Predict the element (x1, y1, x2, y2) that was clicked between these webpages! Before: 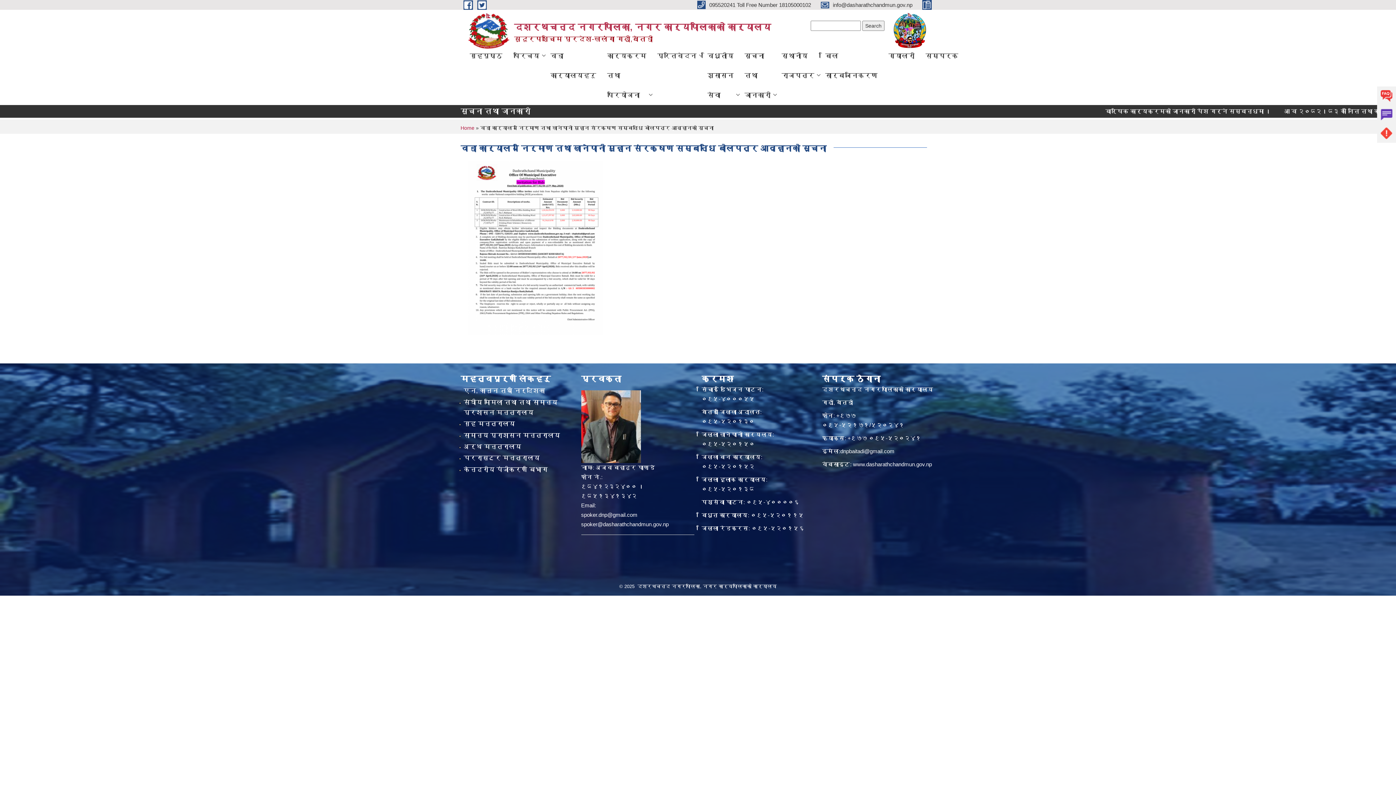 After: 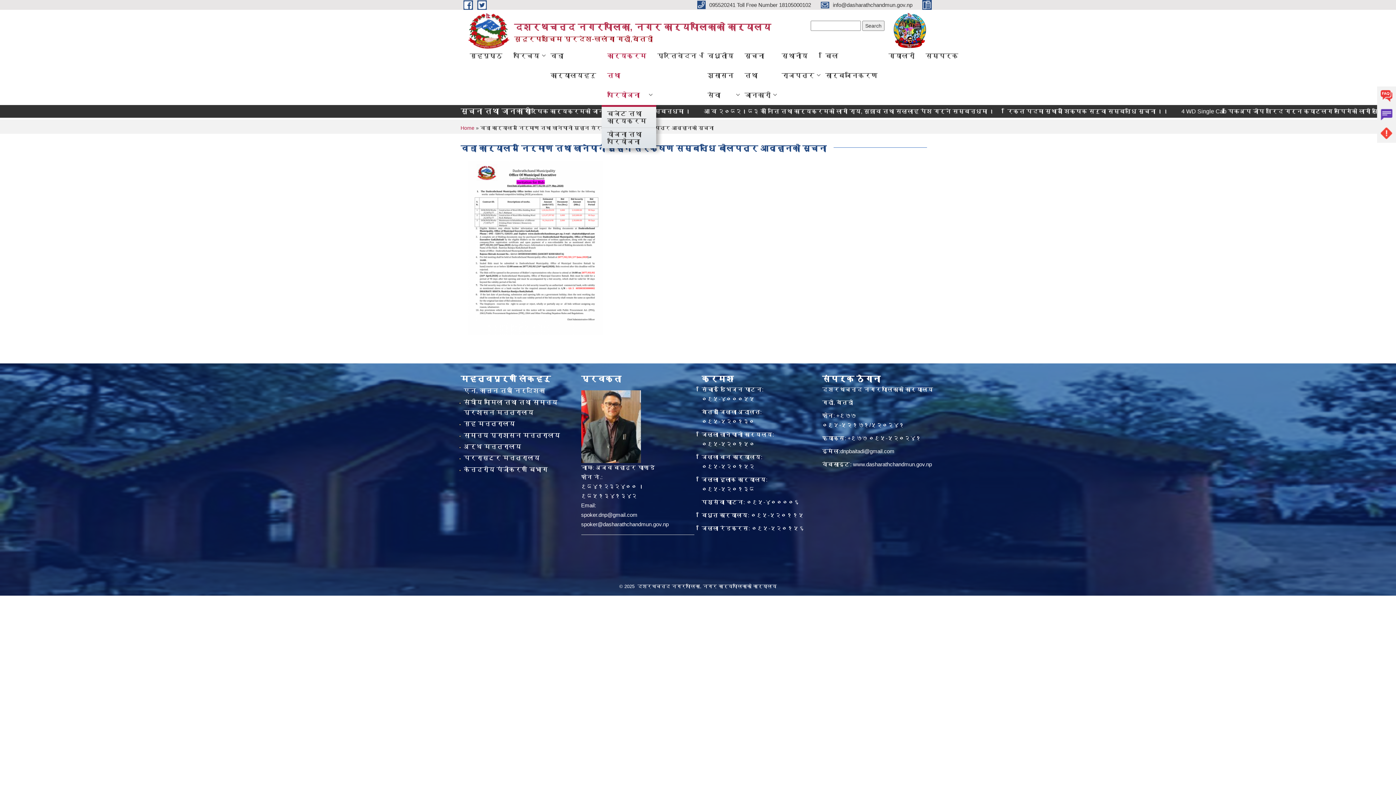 Action: bbox: (601, 45, 652, 105) label: कार्यक्रम तथा परियोजना